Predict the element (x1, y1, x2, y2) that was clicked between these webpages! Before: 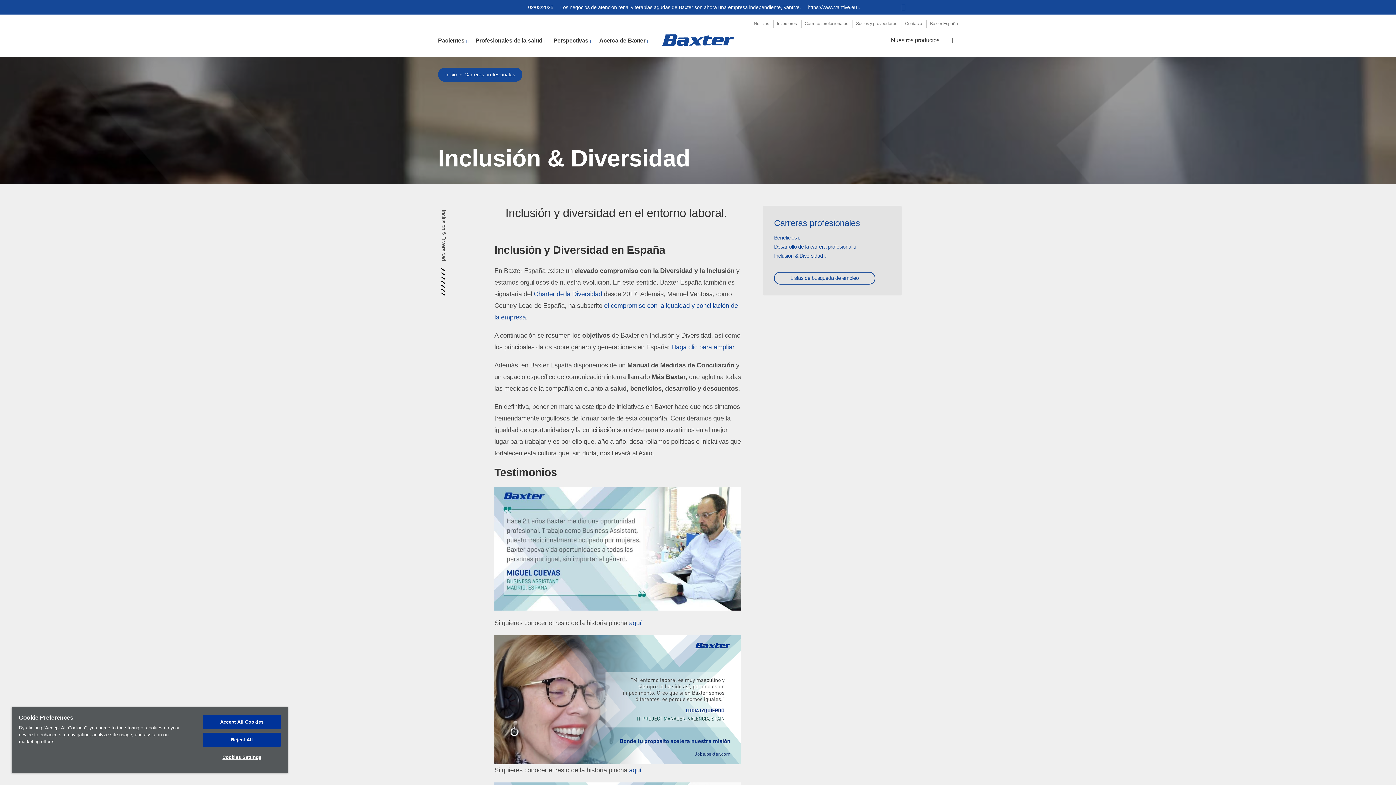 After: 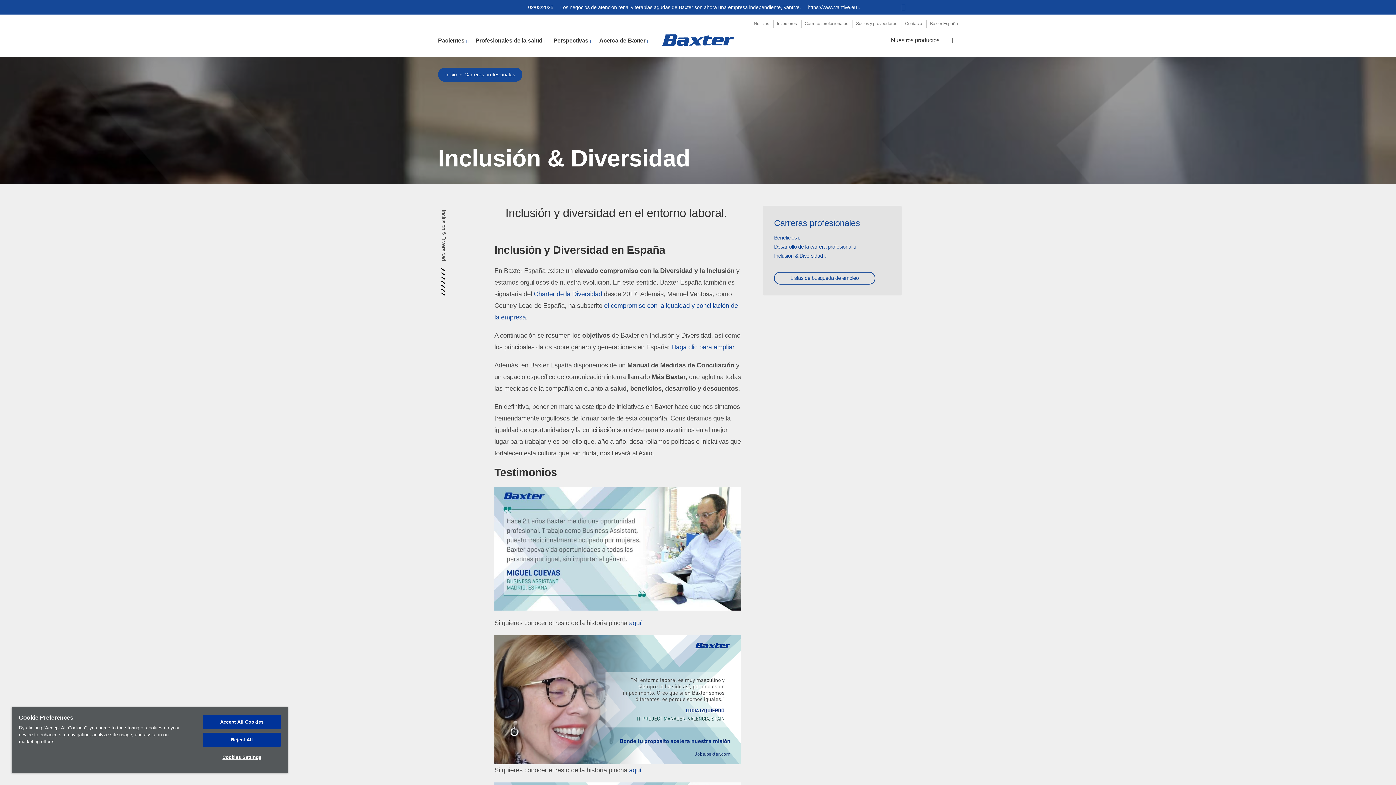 Action: bbox: (774, 251, 875, 260) label: Inclusión & Diversidad